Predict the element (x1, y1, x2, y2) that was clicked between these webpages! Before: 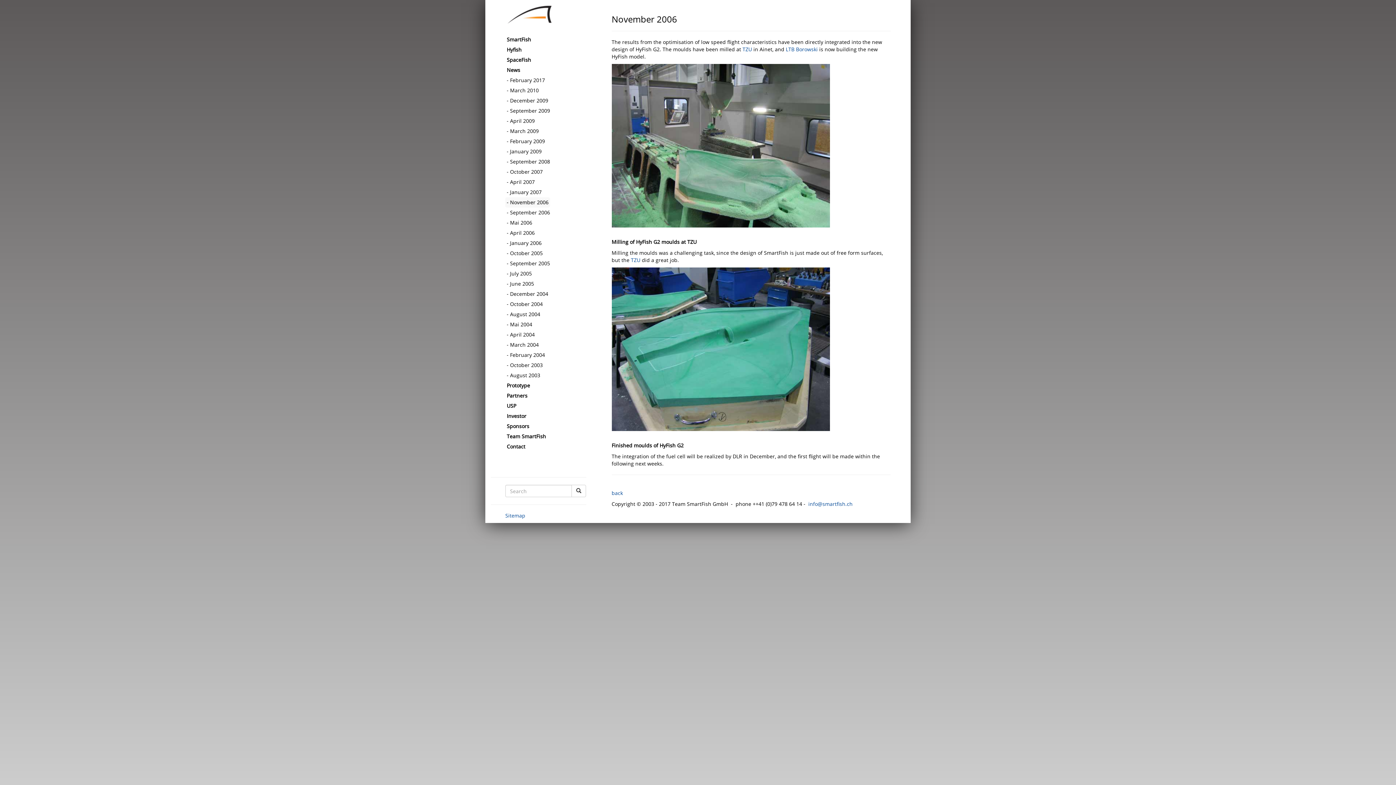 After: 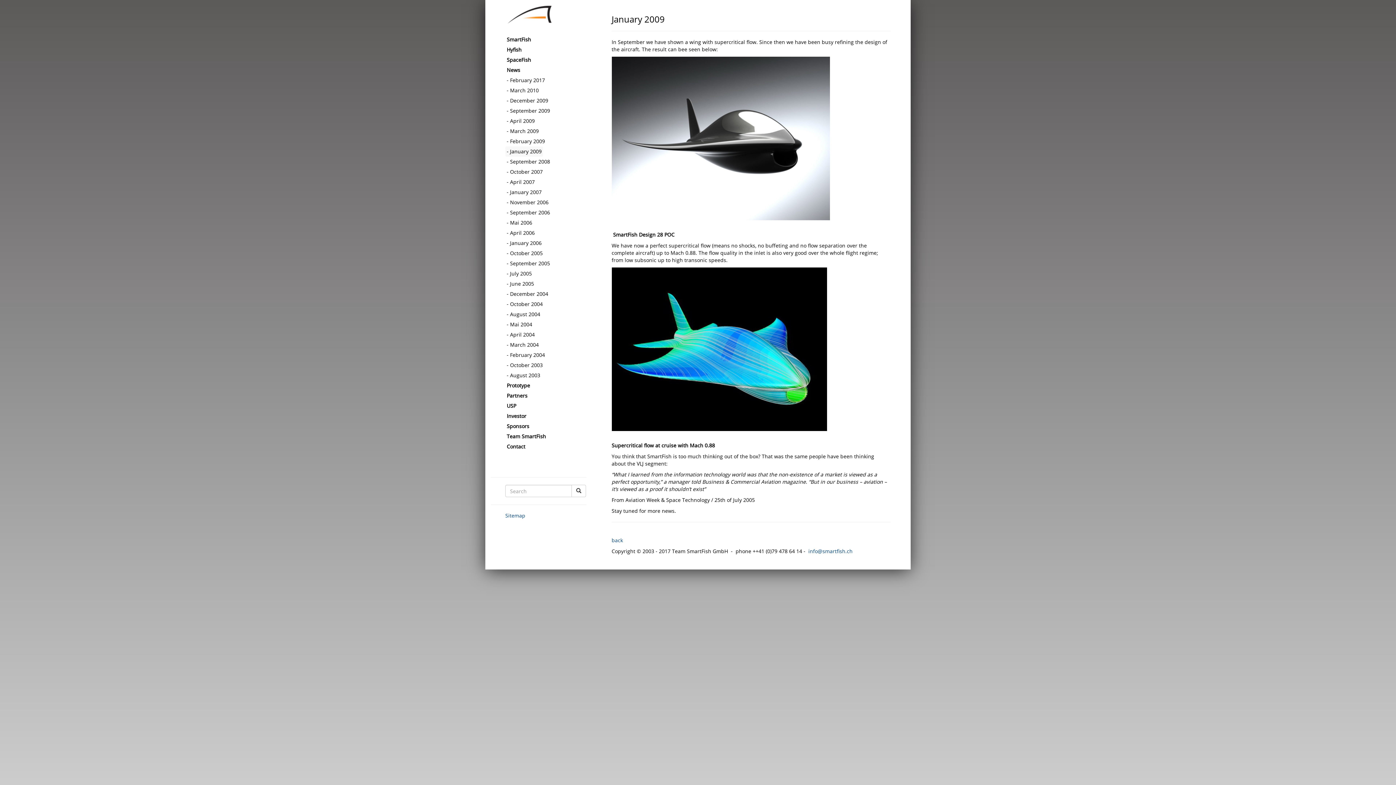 Action: bbox: (505, 146, 543, 156) label: January 2009